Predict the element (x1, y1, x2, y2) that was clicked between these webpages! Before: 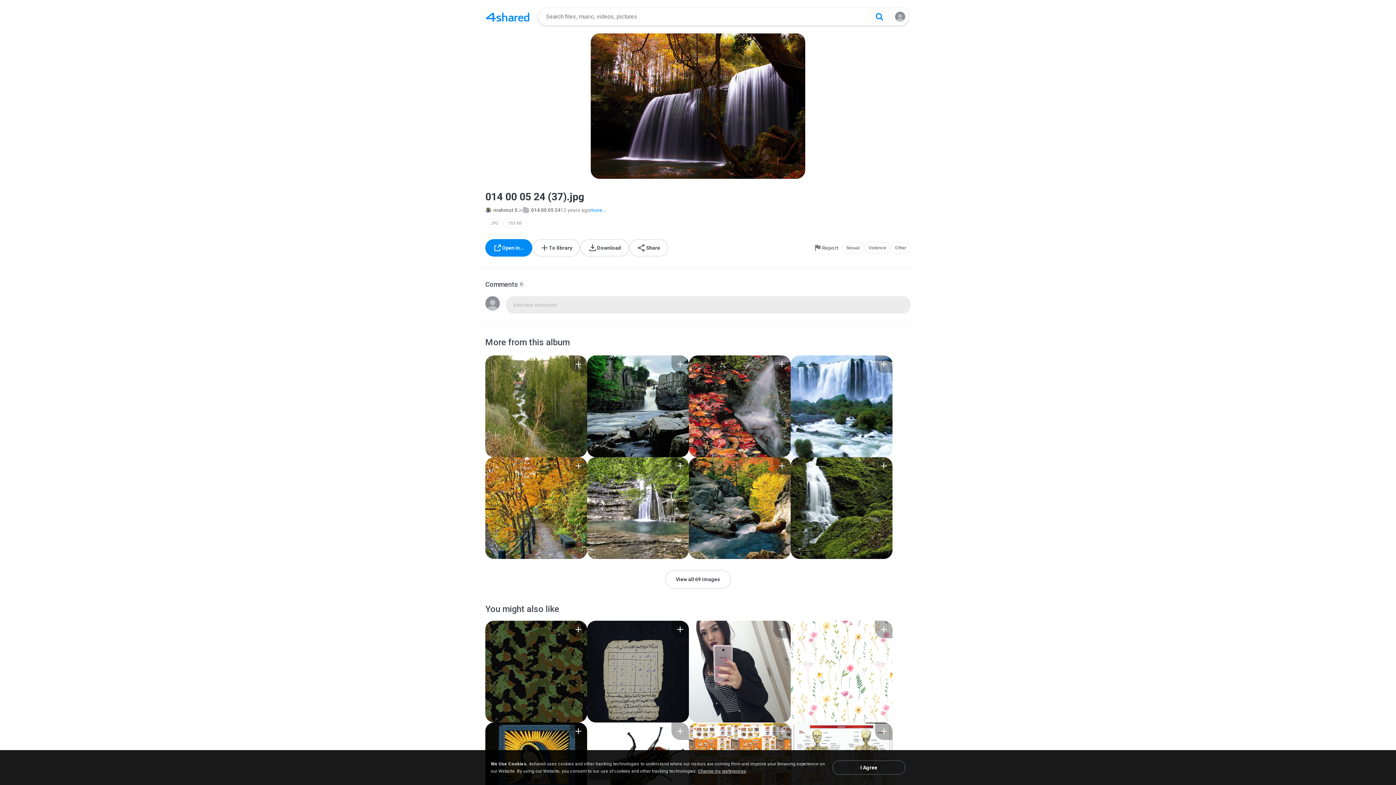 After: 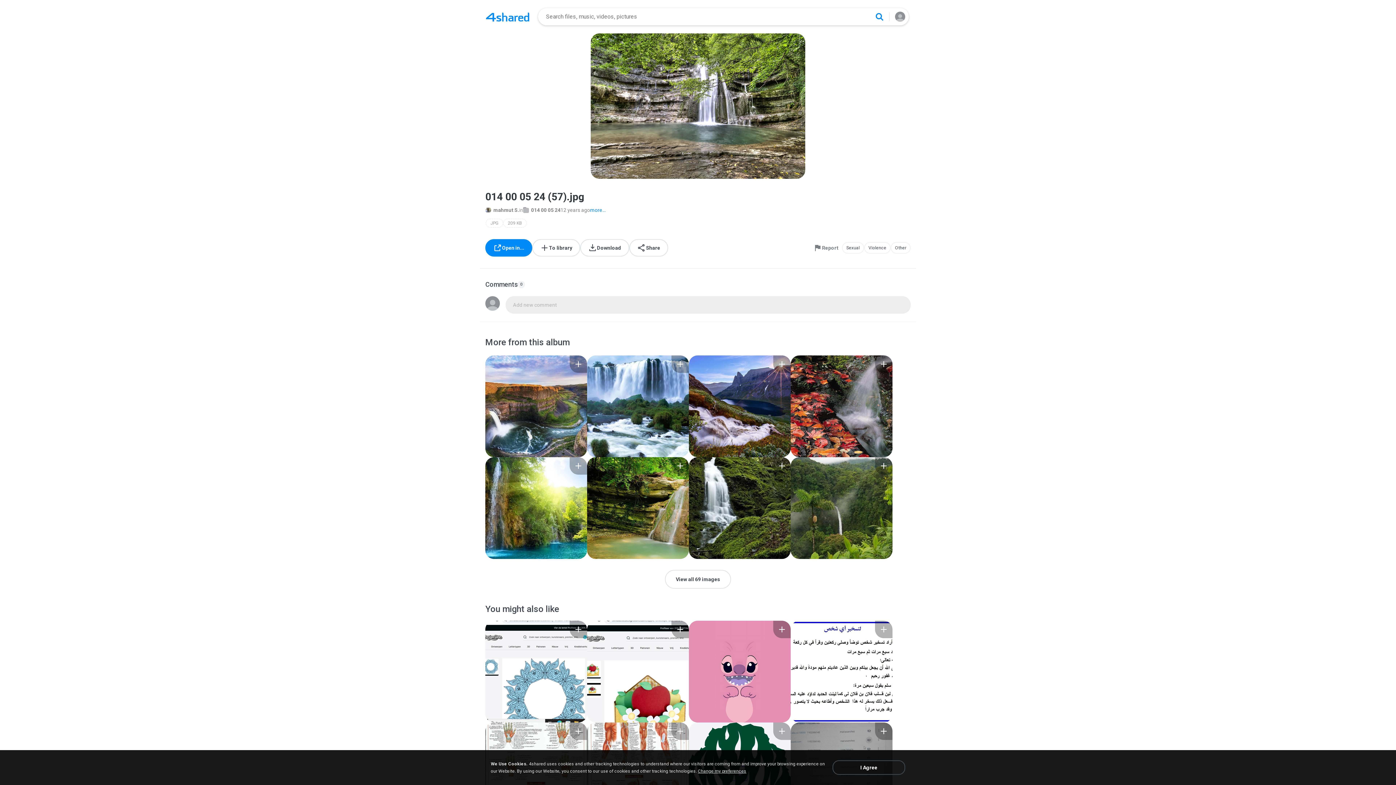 Action: bbox: (587, 457, 689, 559)